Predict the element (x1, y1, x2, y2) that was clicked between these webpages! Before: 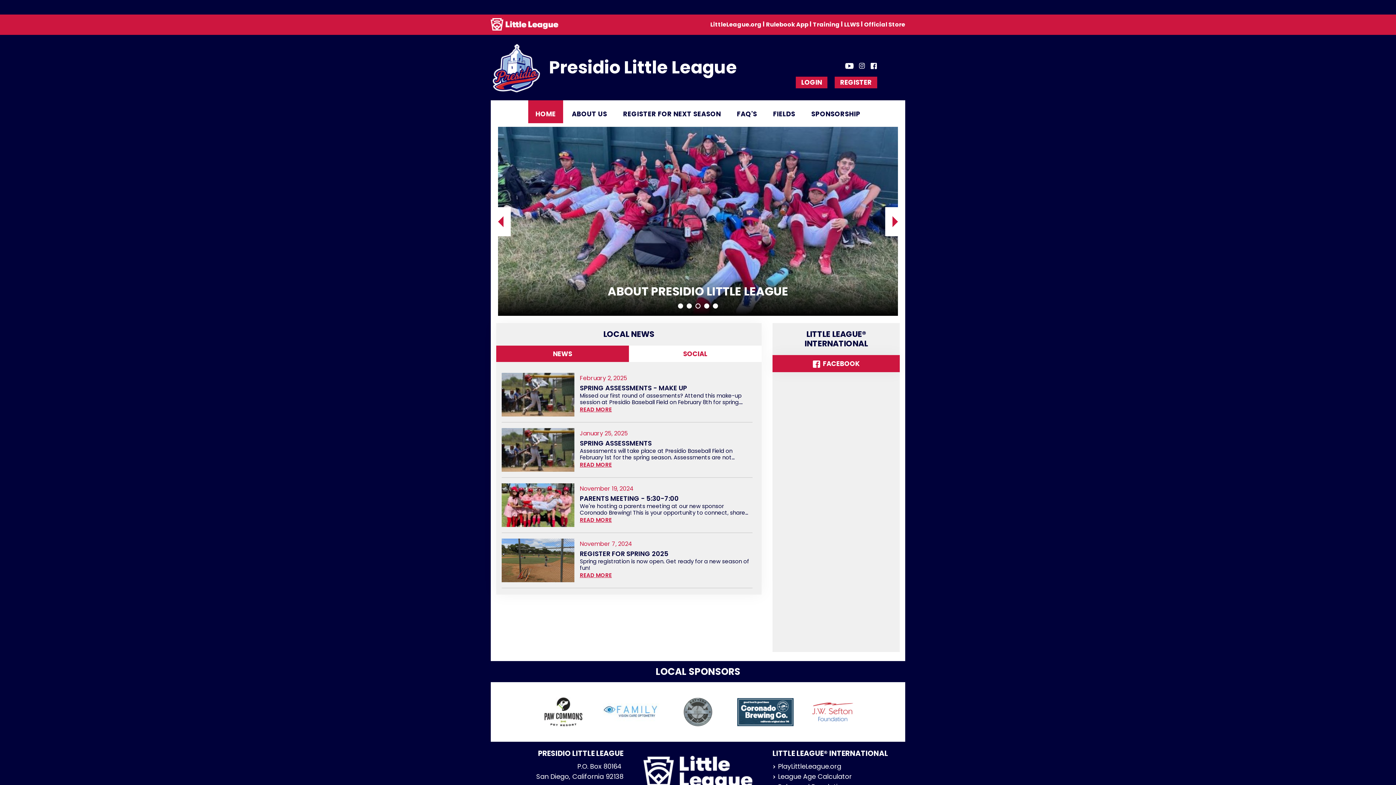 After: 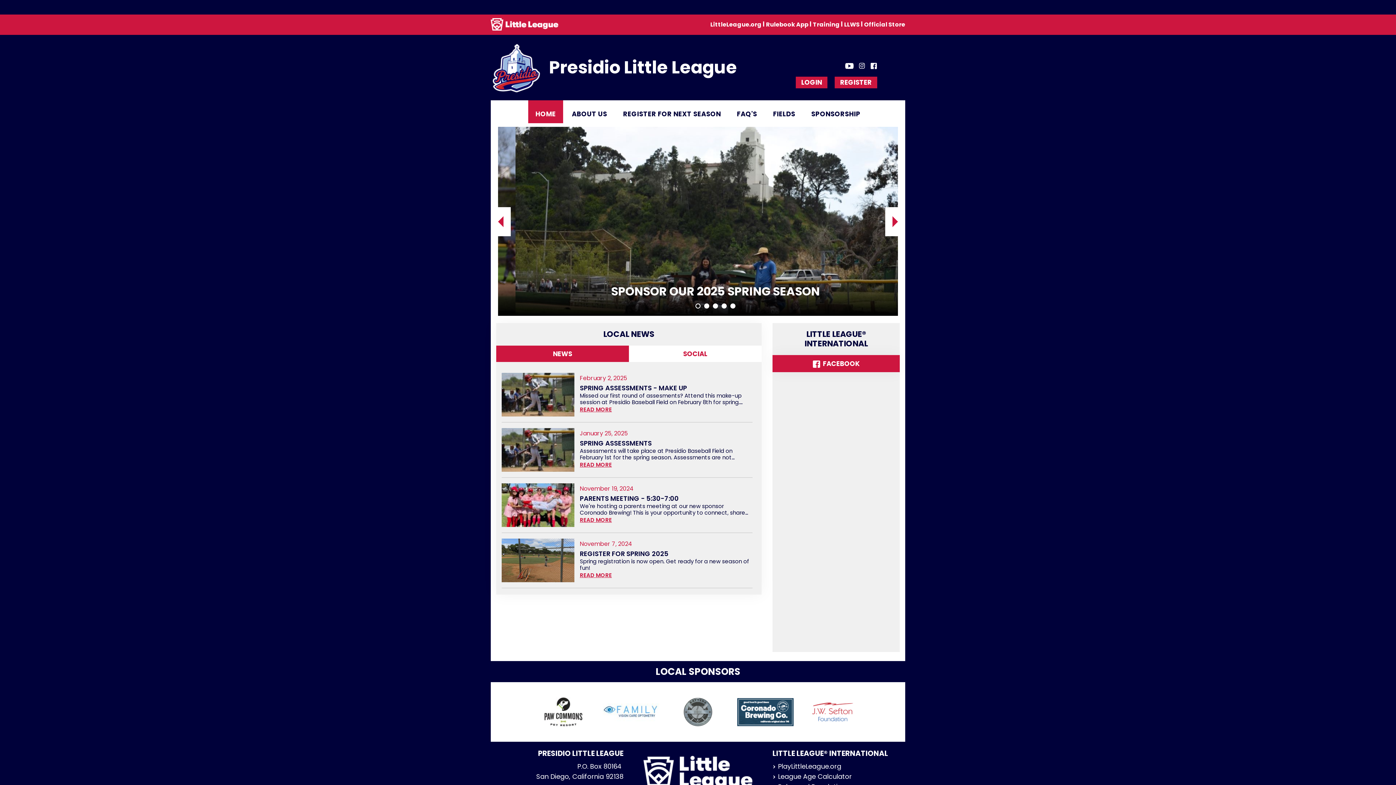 Action: label: 1 bbox: (678, 303, 683, 308)